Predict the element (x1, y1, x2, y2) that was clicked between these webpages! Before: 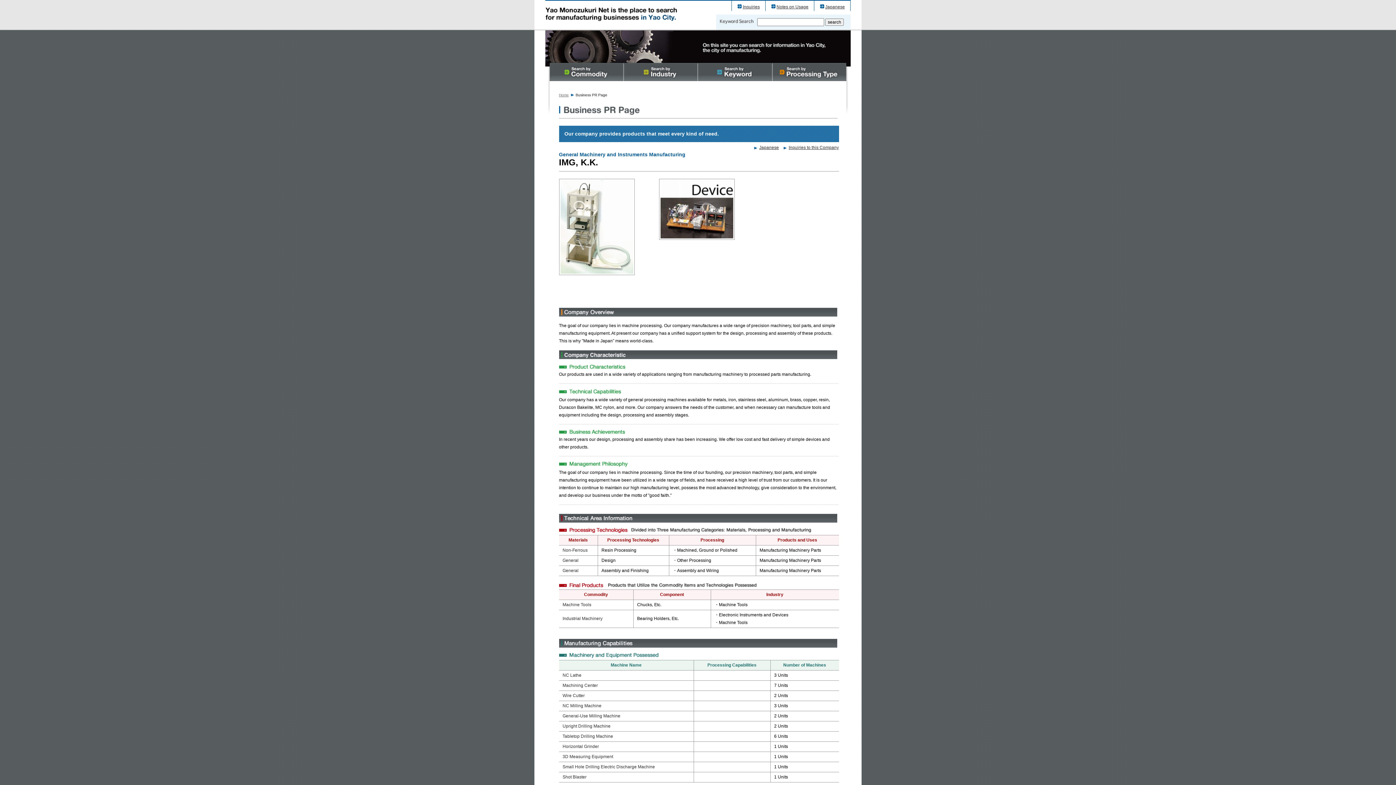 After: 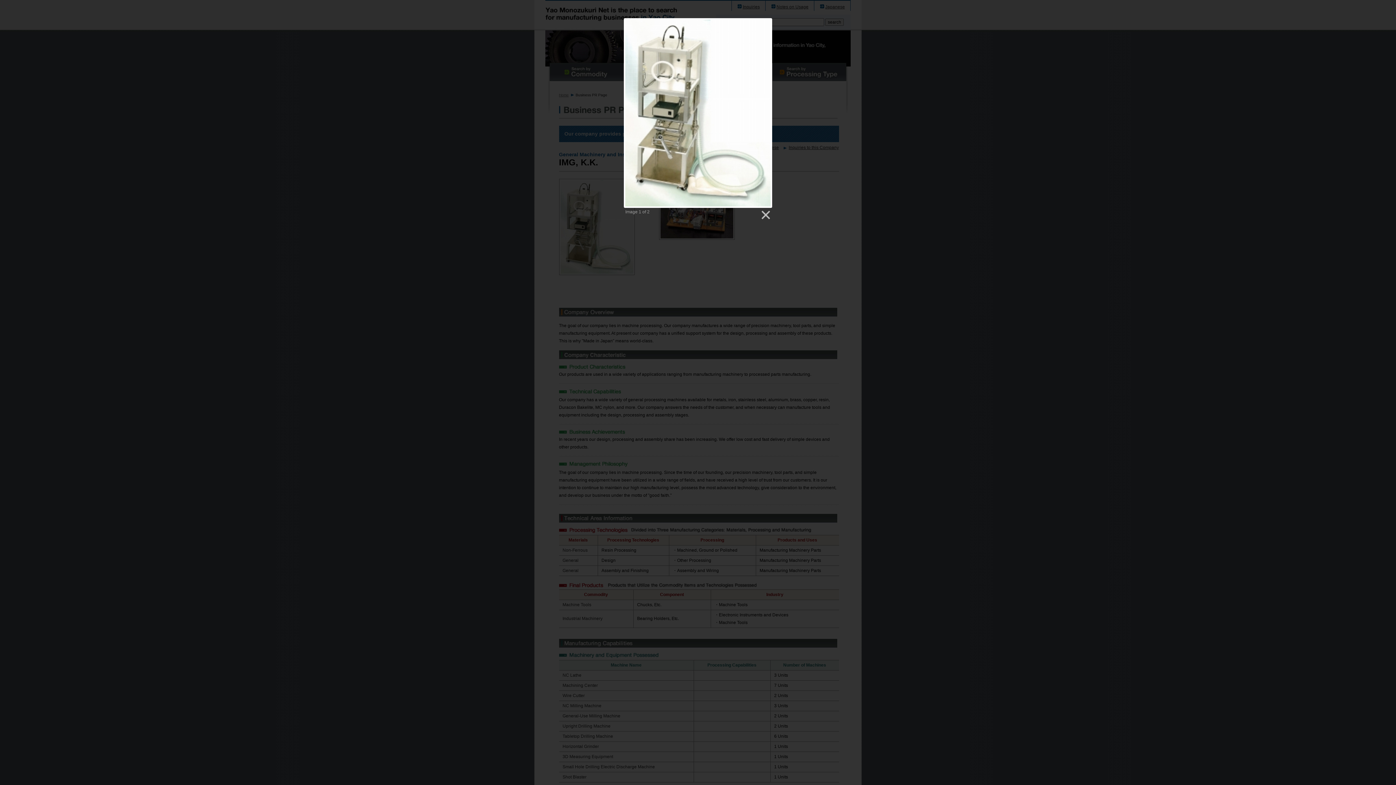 Action: bbox: (559, 274, 634, 280)